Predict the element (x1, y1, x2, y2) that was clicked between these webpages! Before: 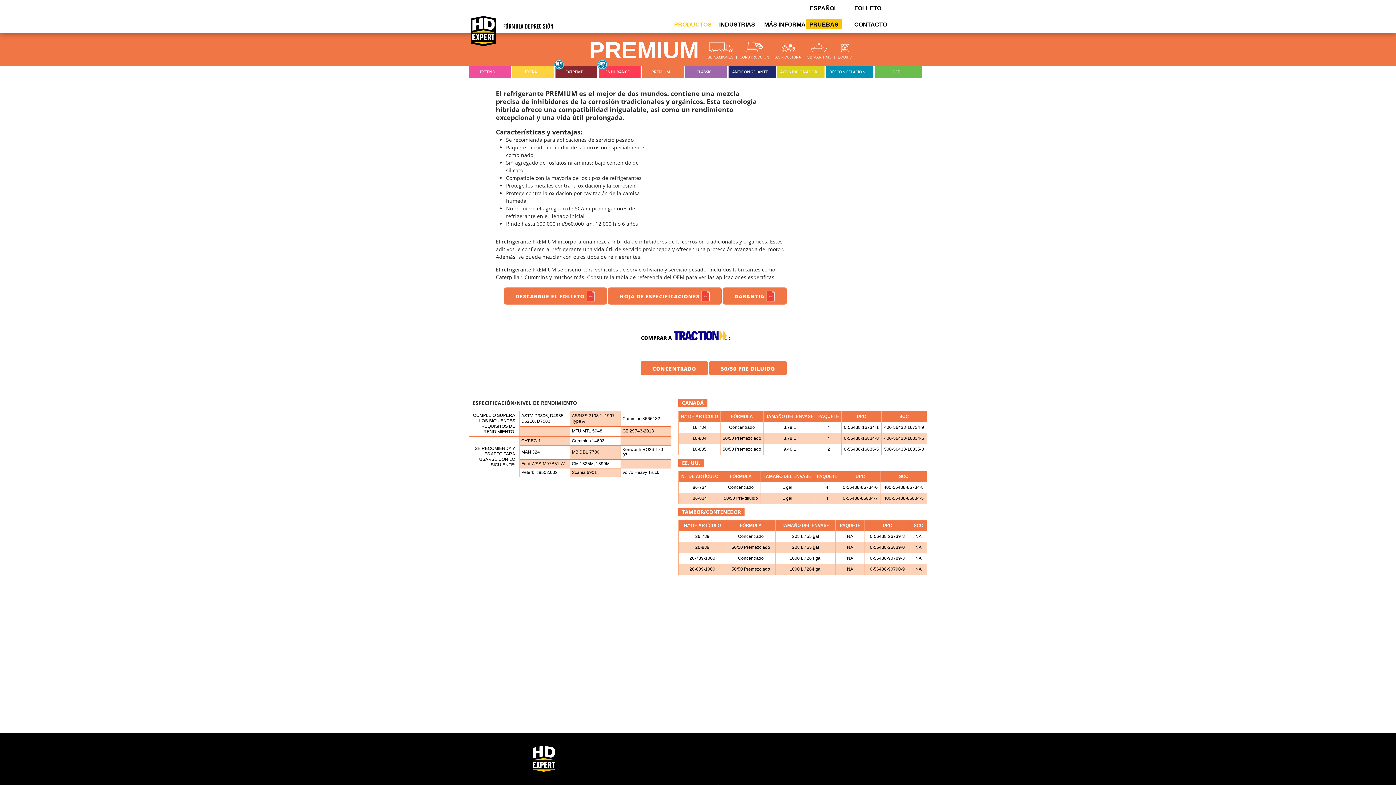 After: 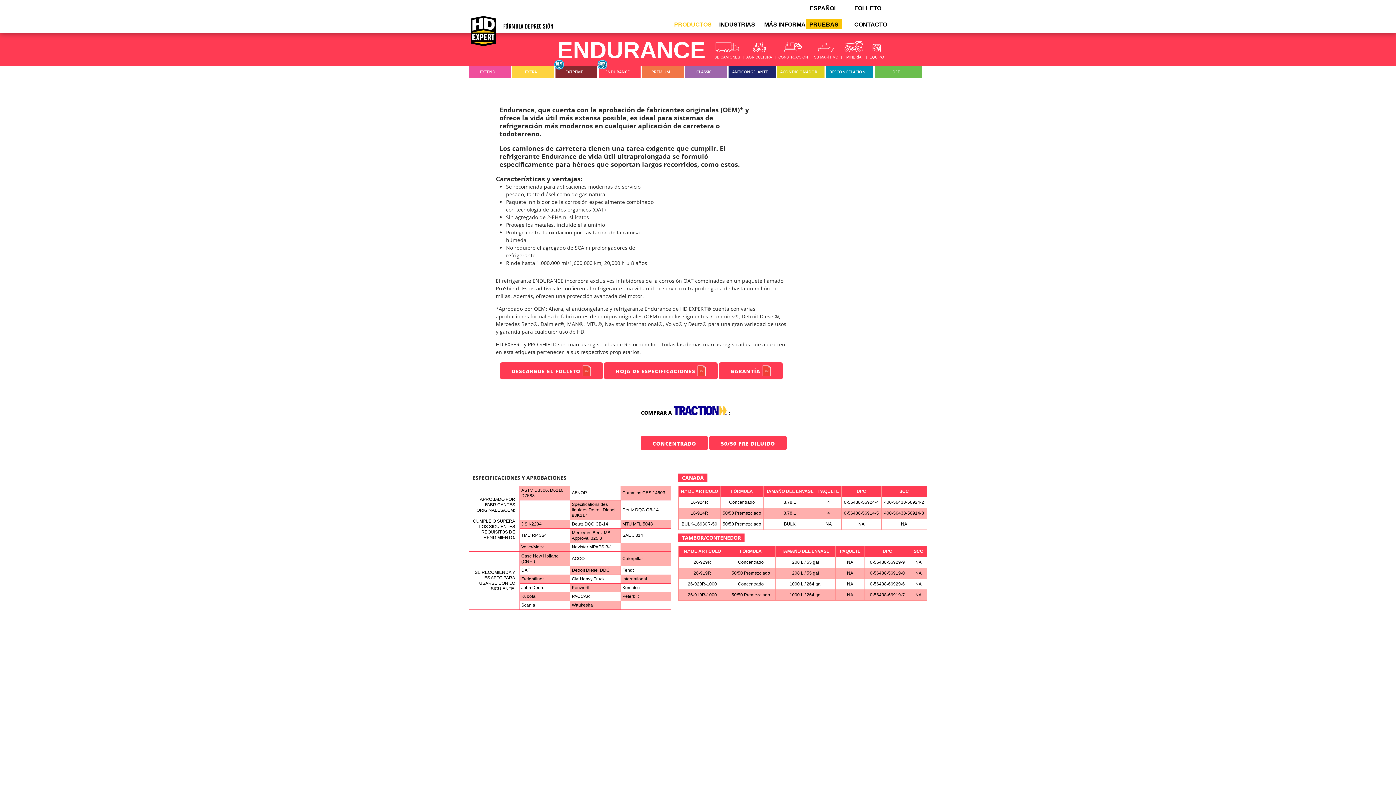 Action: bbox: (598, 66, 640, 77) label: ENDURANCE